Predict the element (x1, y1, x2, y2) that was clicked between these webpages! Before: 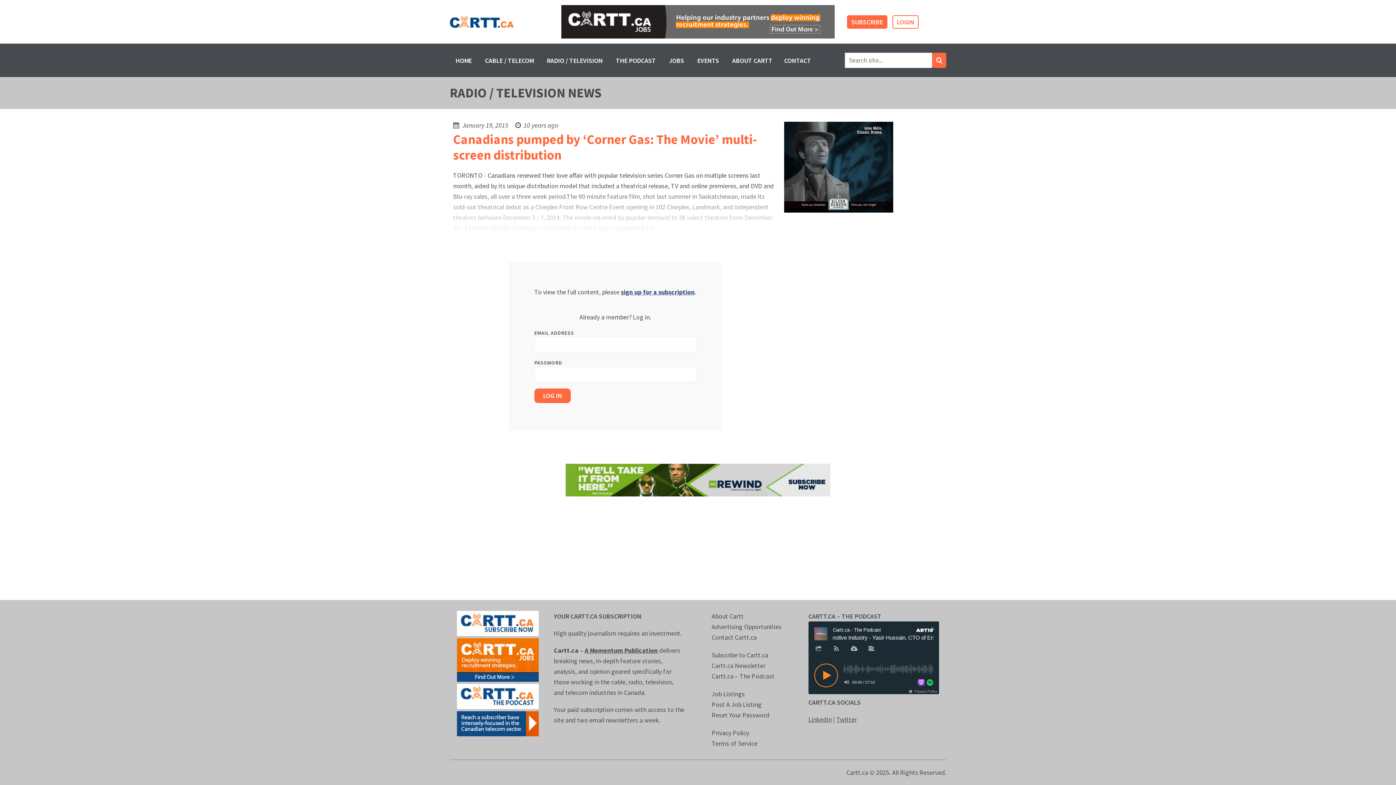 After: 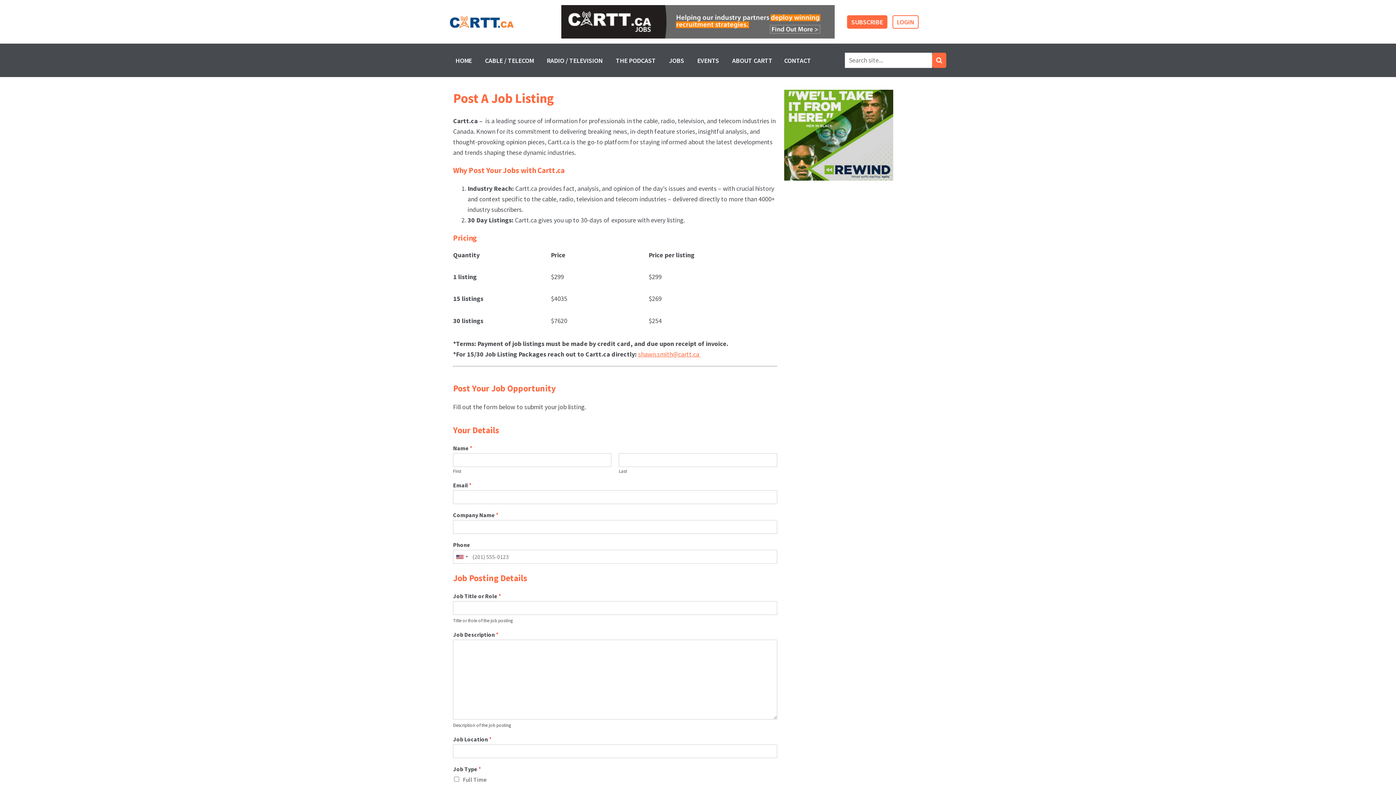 Action: bbox: (711, 699, 794, 710) label: Post A Job Listing